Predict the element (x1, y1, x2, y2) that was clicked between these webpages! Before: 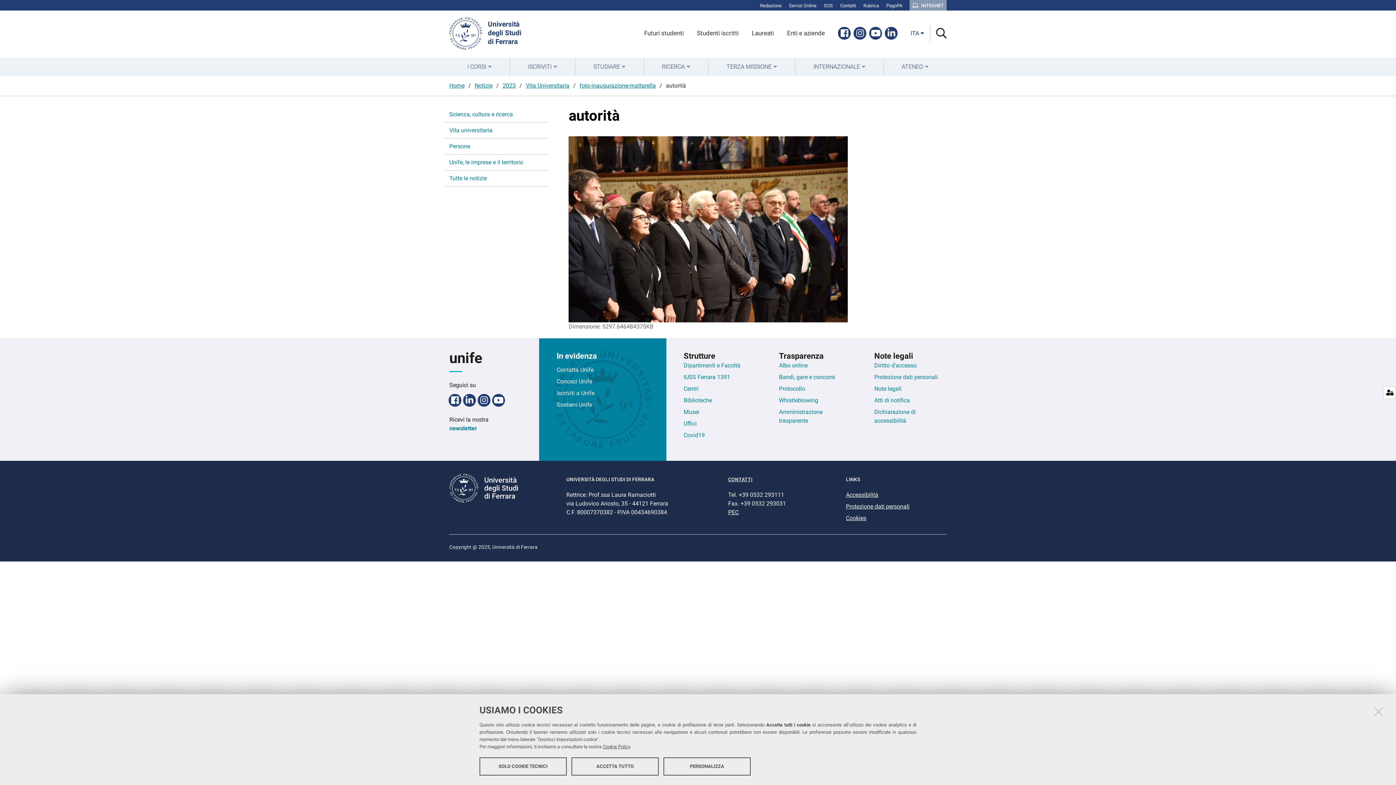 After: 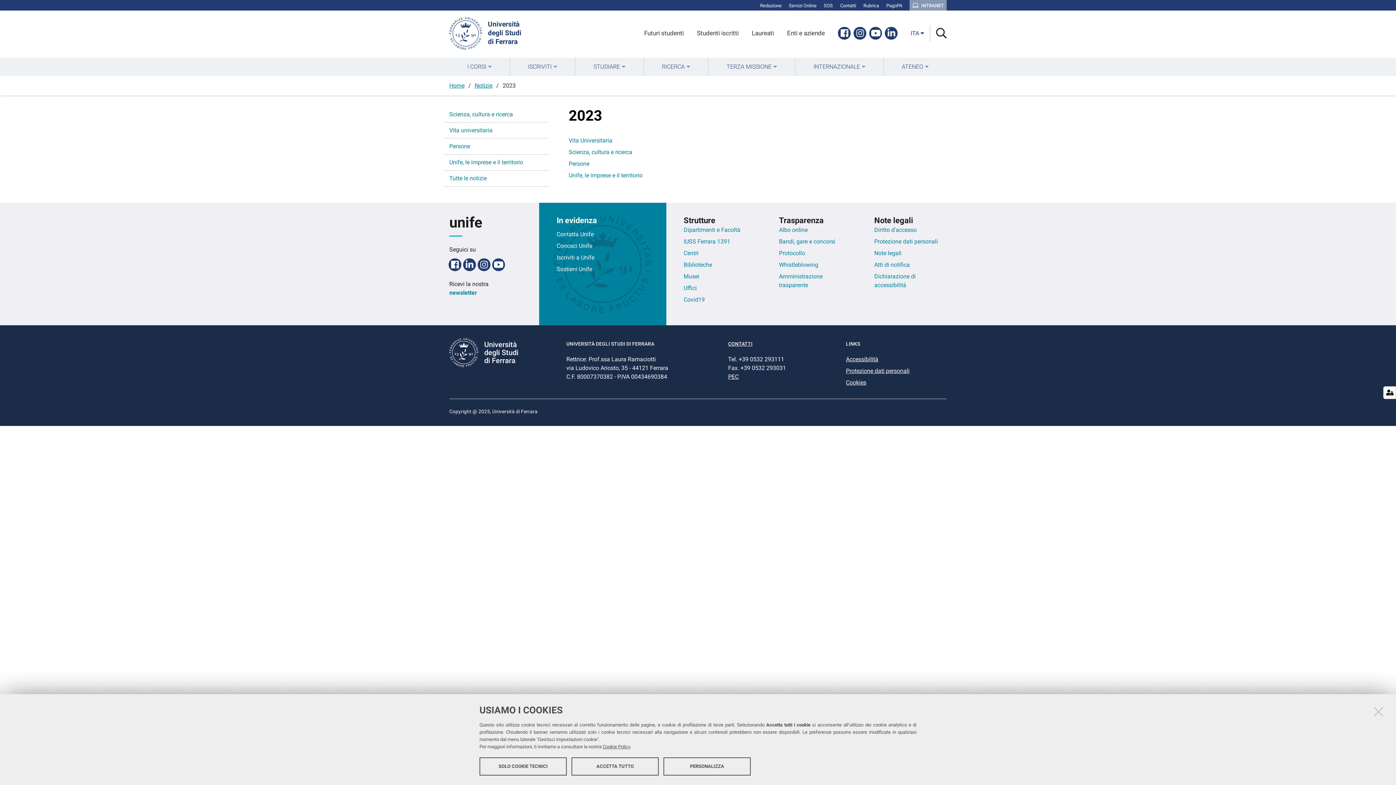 Action: label: 2023 bbox: (502, 82, 515, 89)